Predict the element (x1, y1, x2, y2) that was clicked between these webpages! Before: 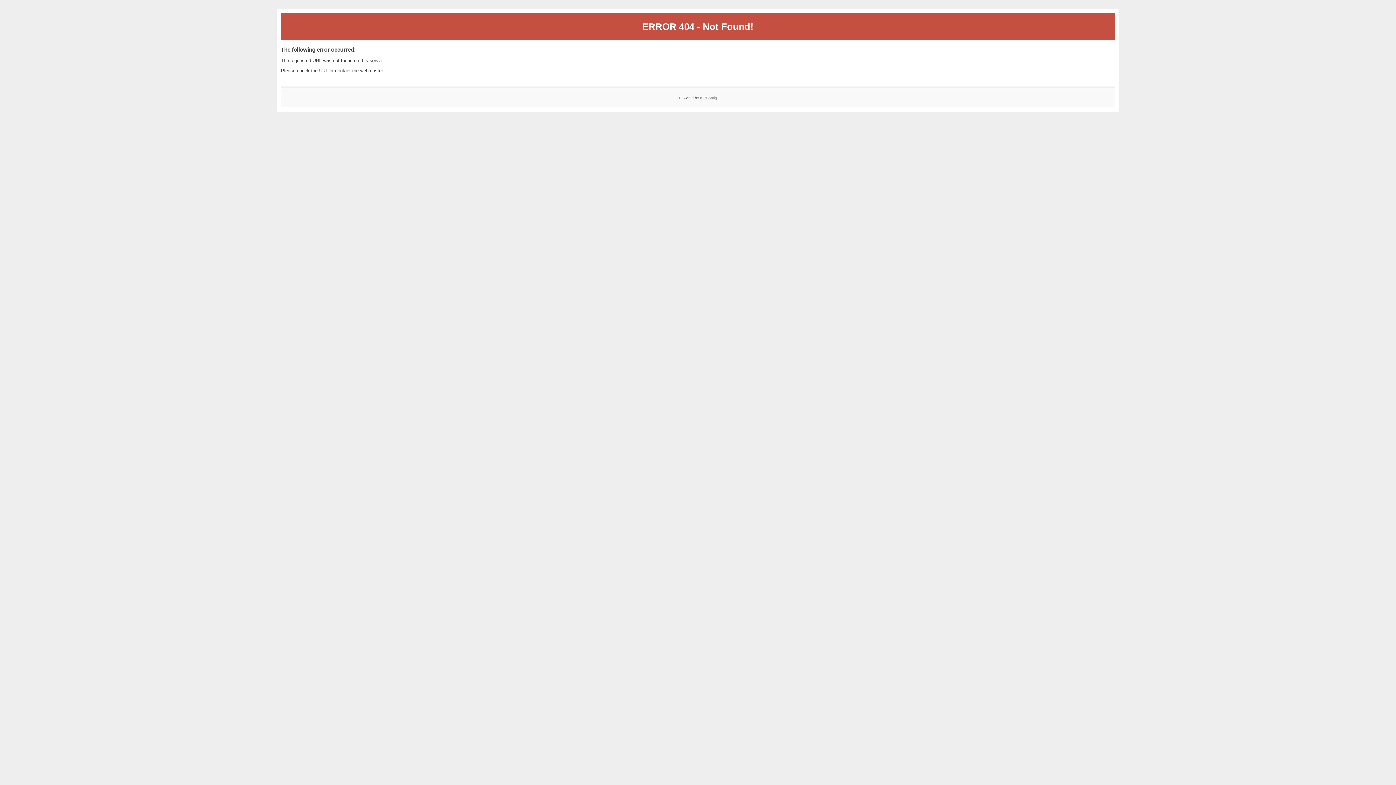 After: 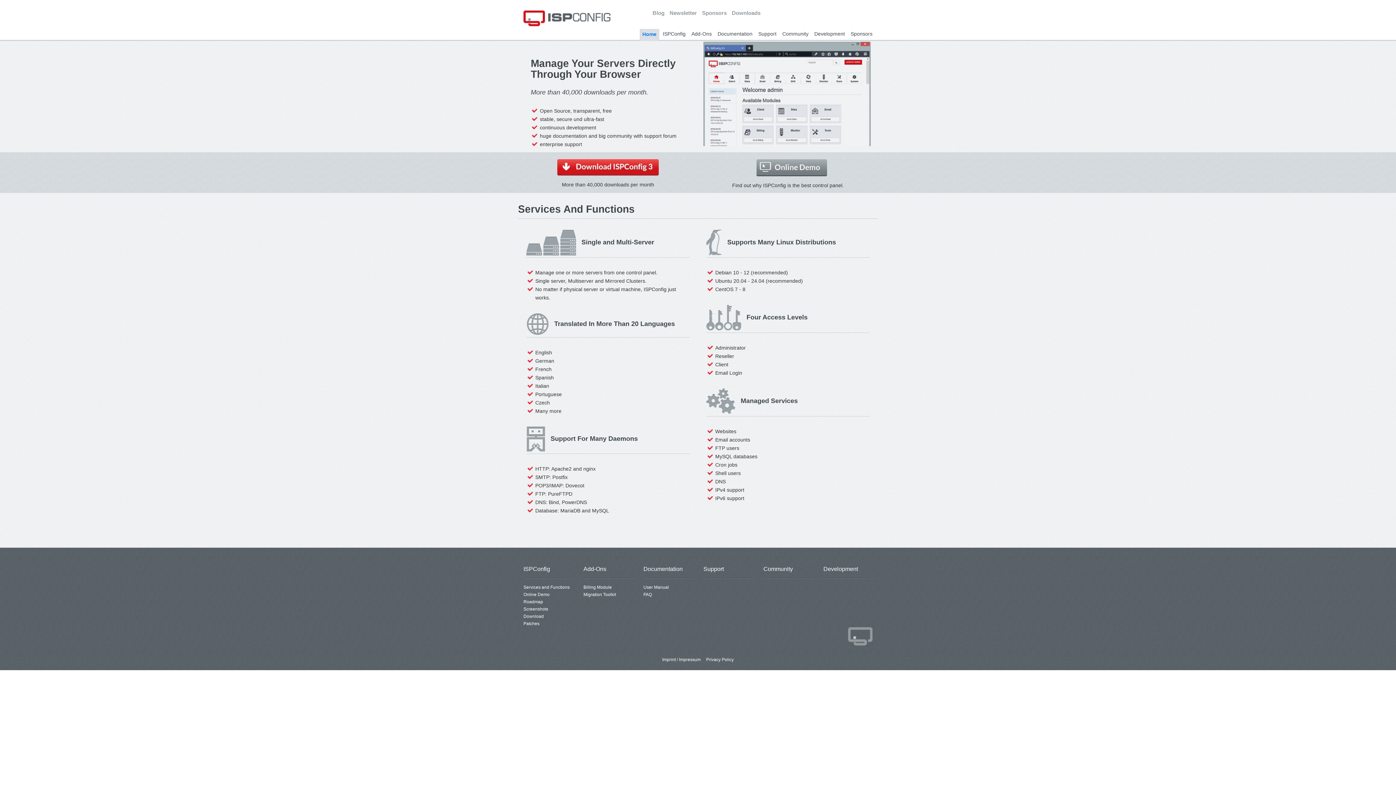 Action: bbox: (700, 95, 717, 99) label: ISPConfig